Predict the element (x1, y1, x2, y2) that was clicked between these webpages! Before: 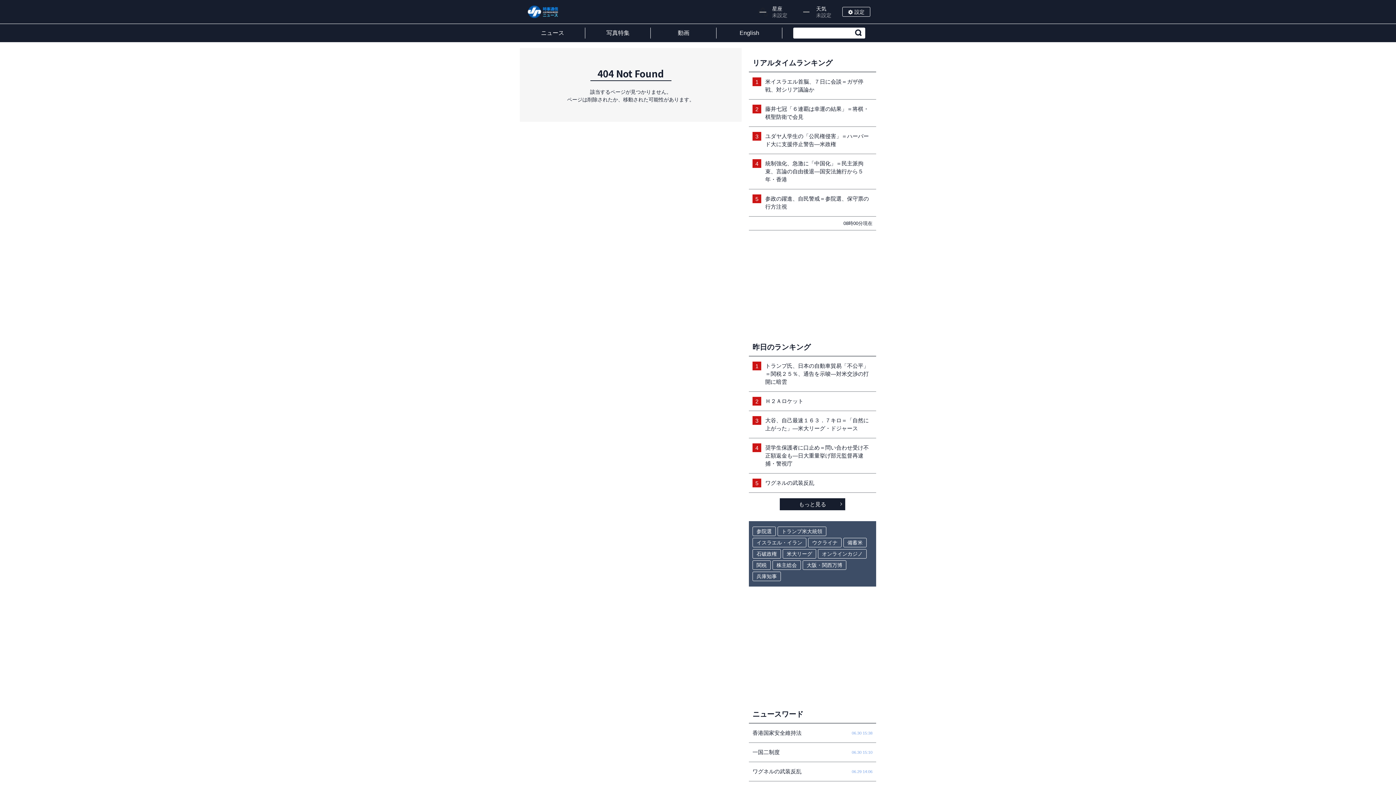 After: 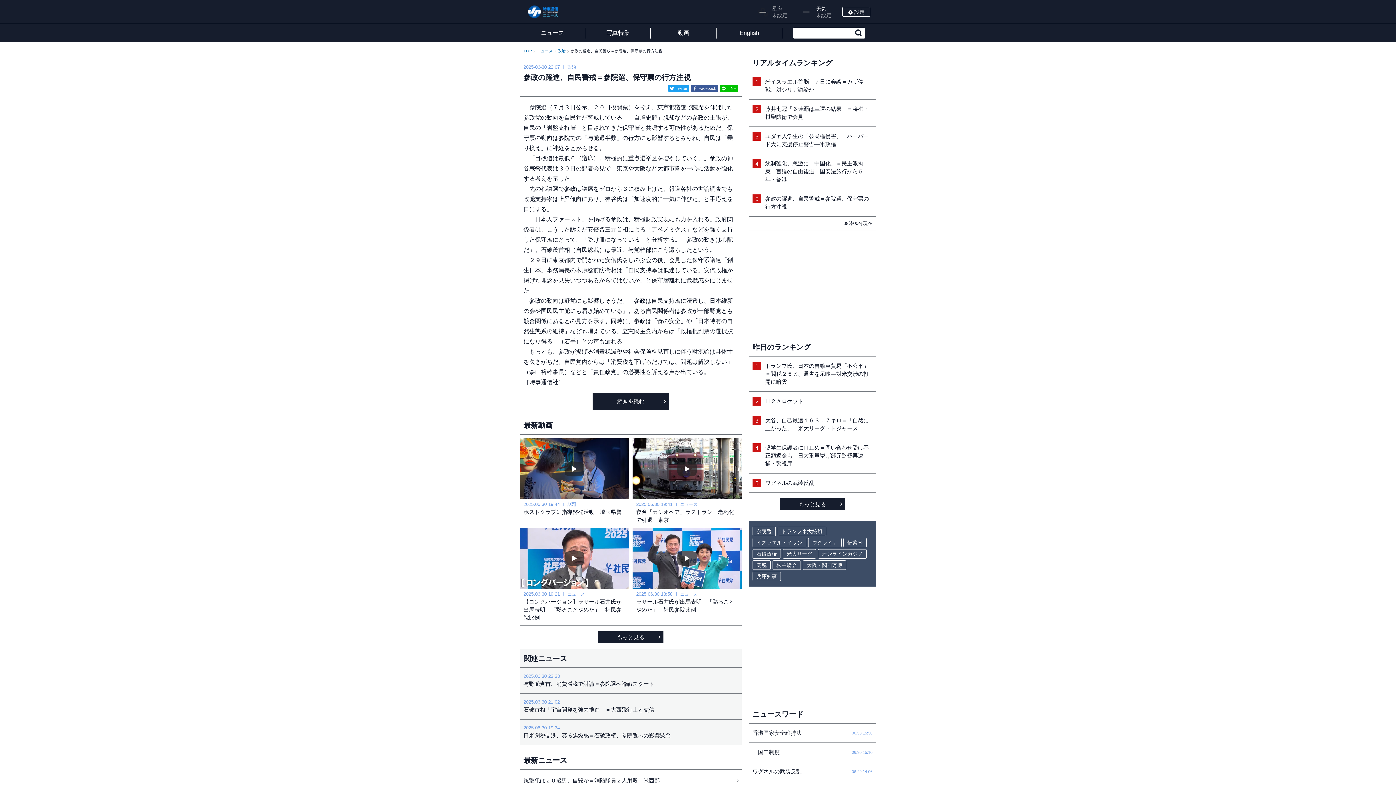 Action: bbox: (749, 189, 876, 216) label: 5
参政の躍進、自民警戒＝参院選、保守票の行方注視